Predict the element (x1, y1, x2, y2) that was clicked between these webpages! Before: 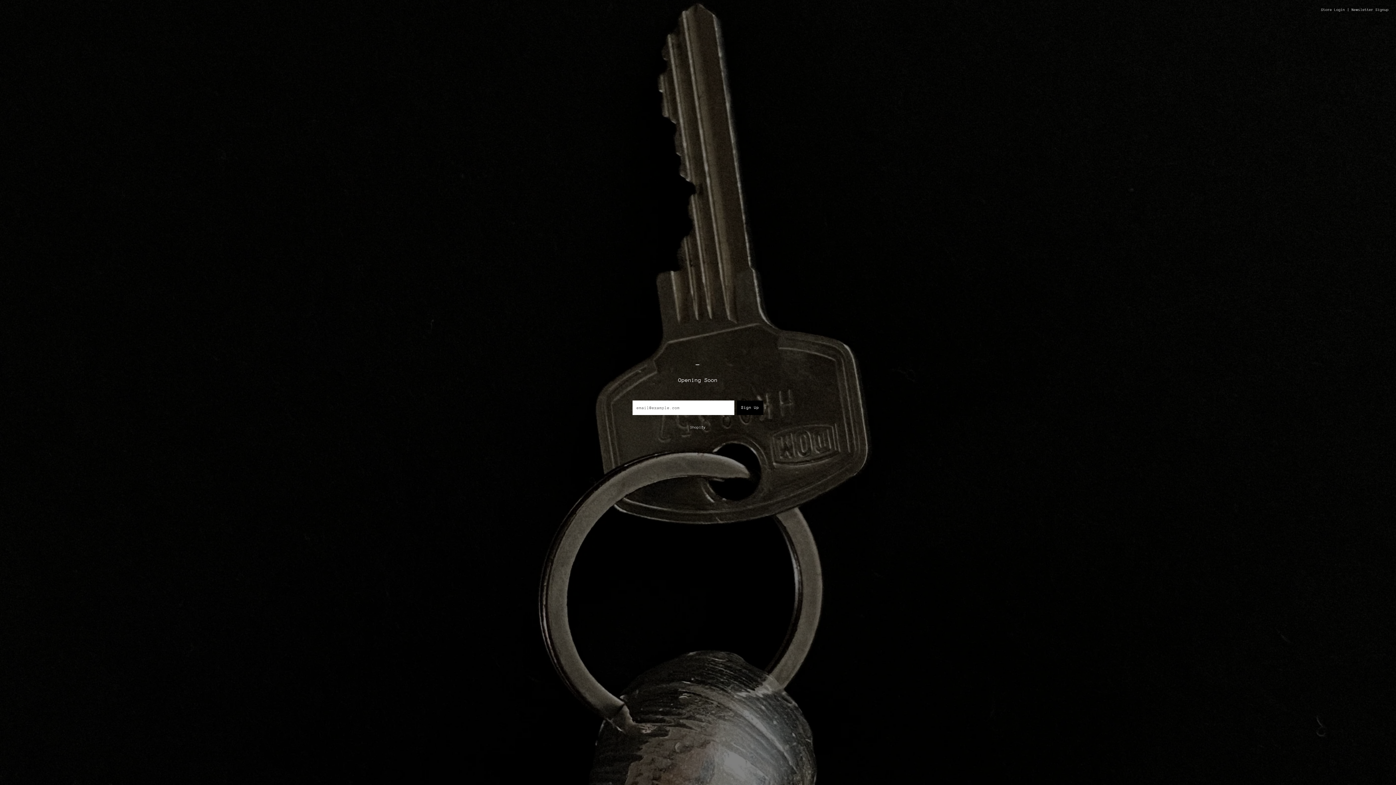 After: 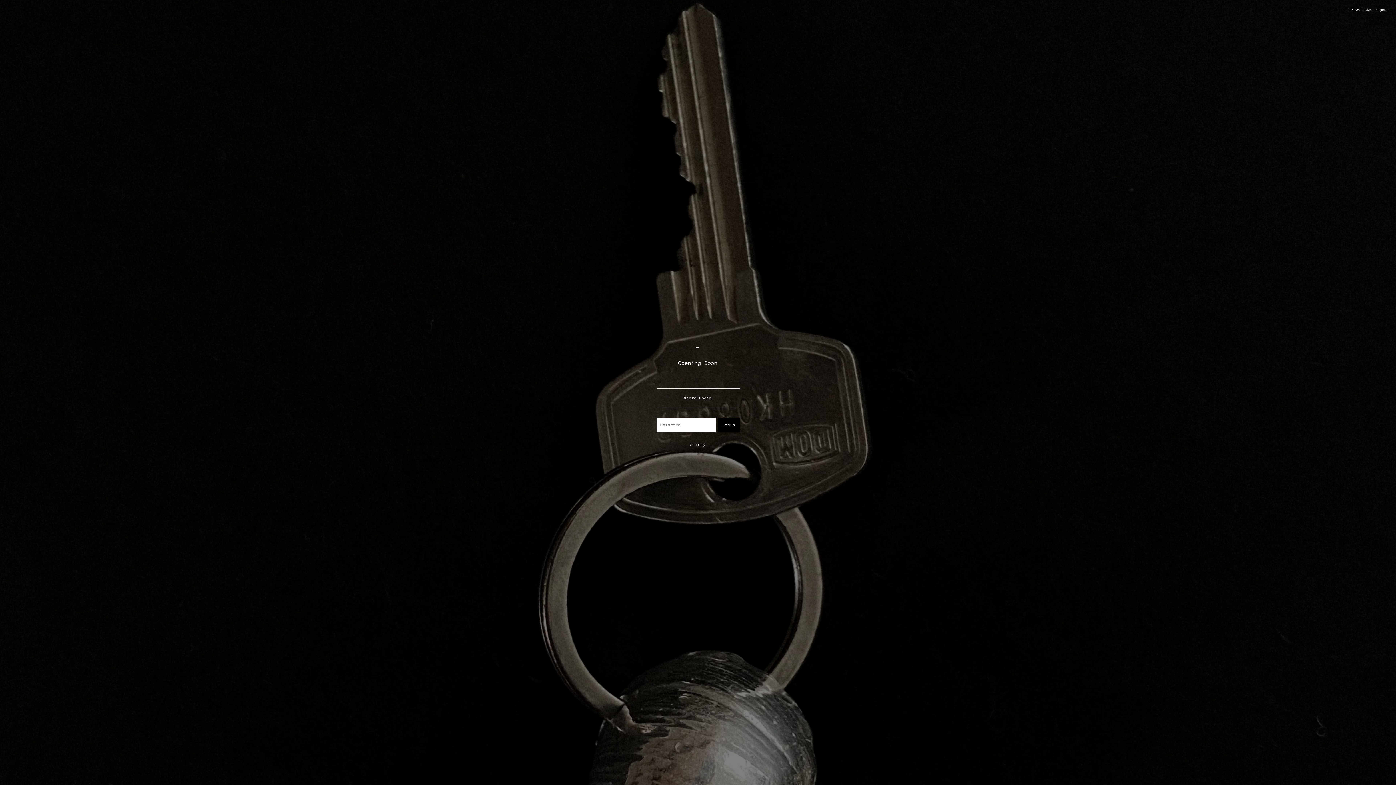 Action: label: Store Login bbox: (1321, 7, 1345, 12)